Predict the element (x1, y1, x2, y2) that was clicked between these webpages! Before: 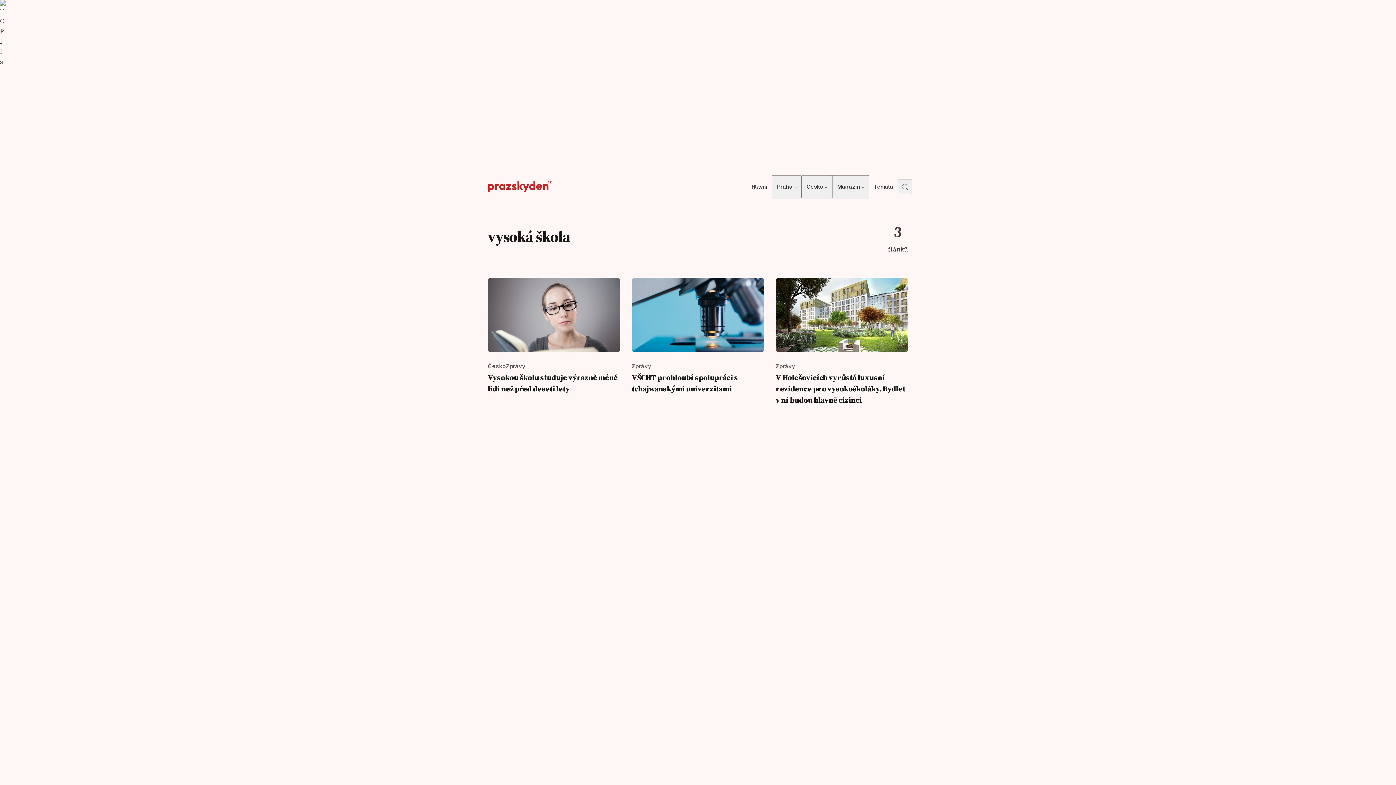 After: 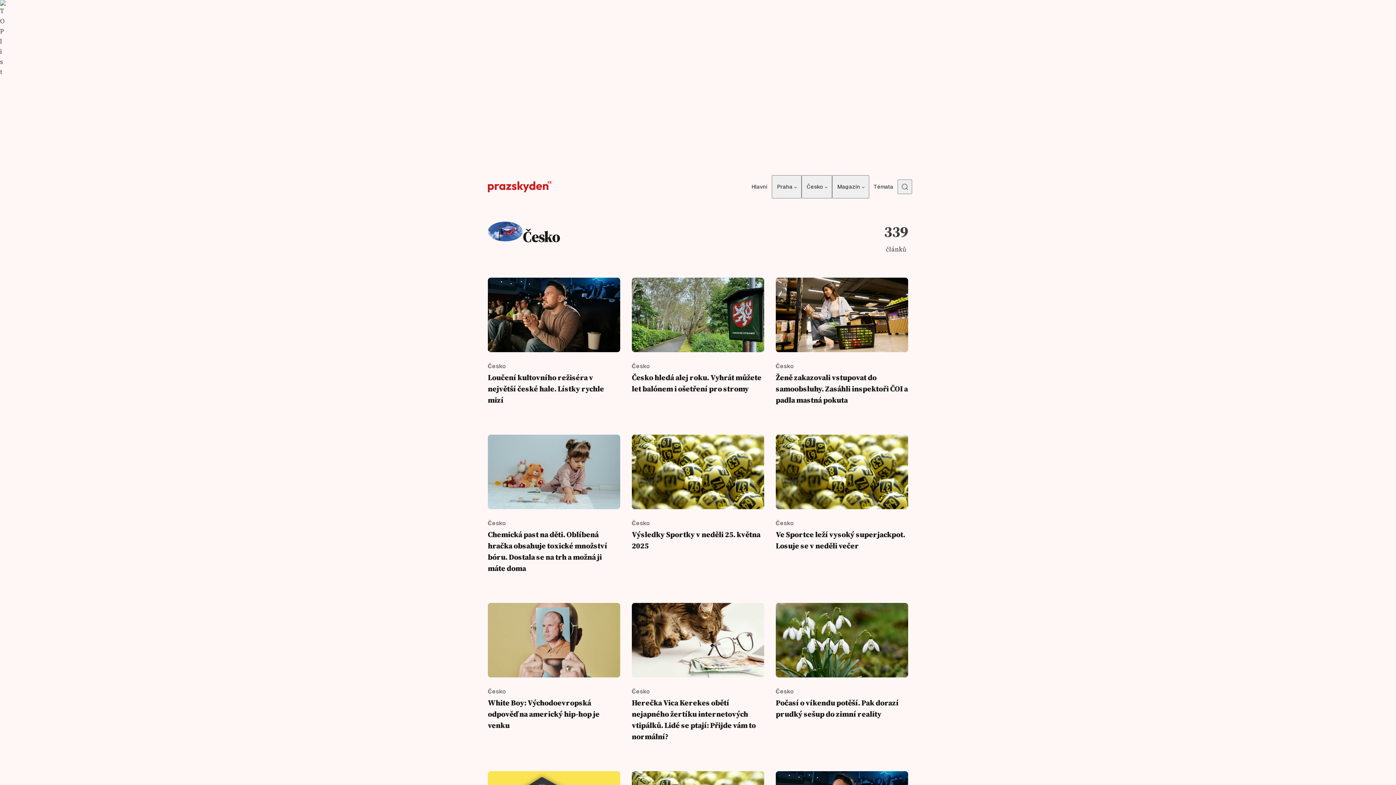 Action: label: Česko bbox: (485, 358, 509, 373)